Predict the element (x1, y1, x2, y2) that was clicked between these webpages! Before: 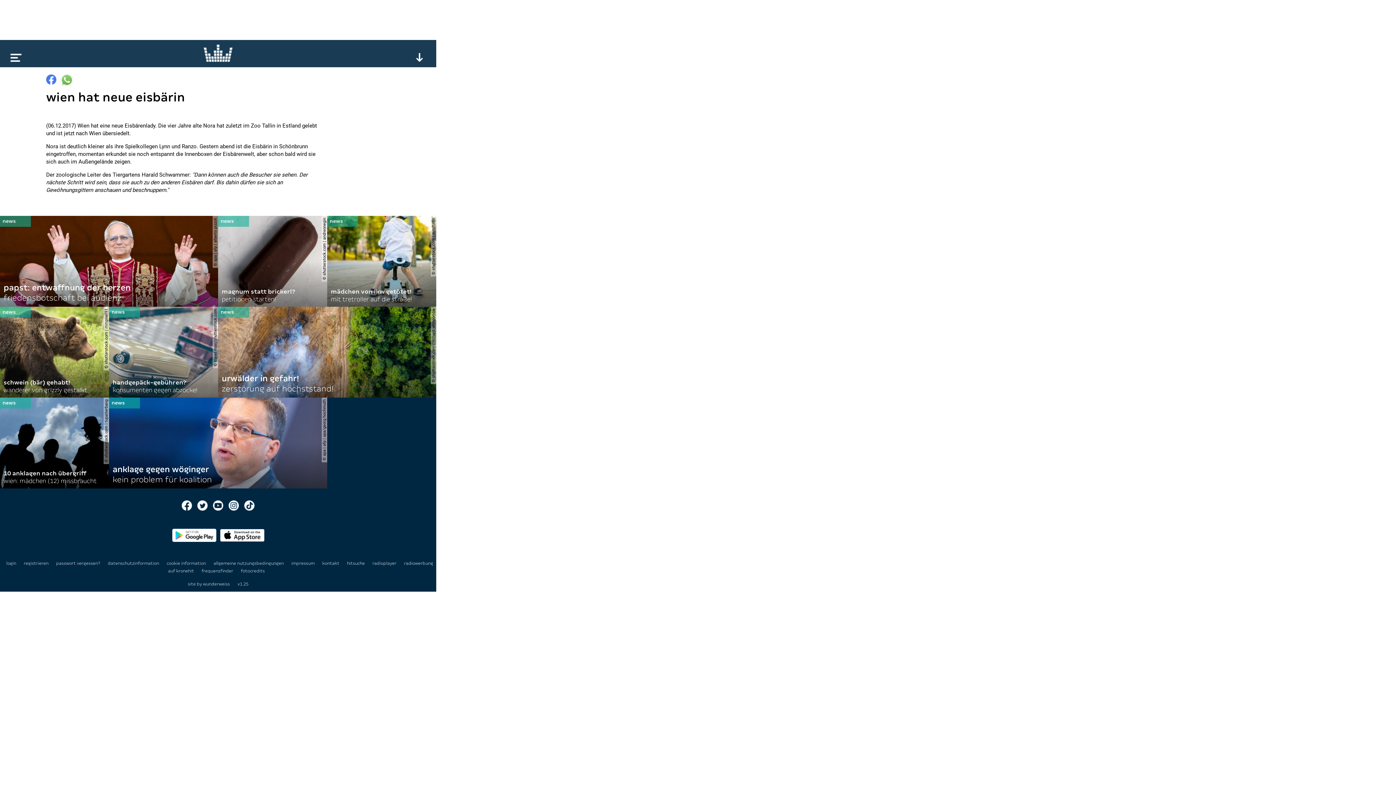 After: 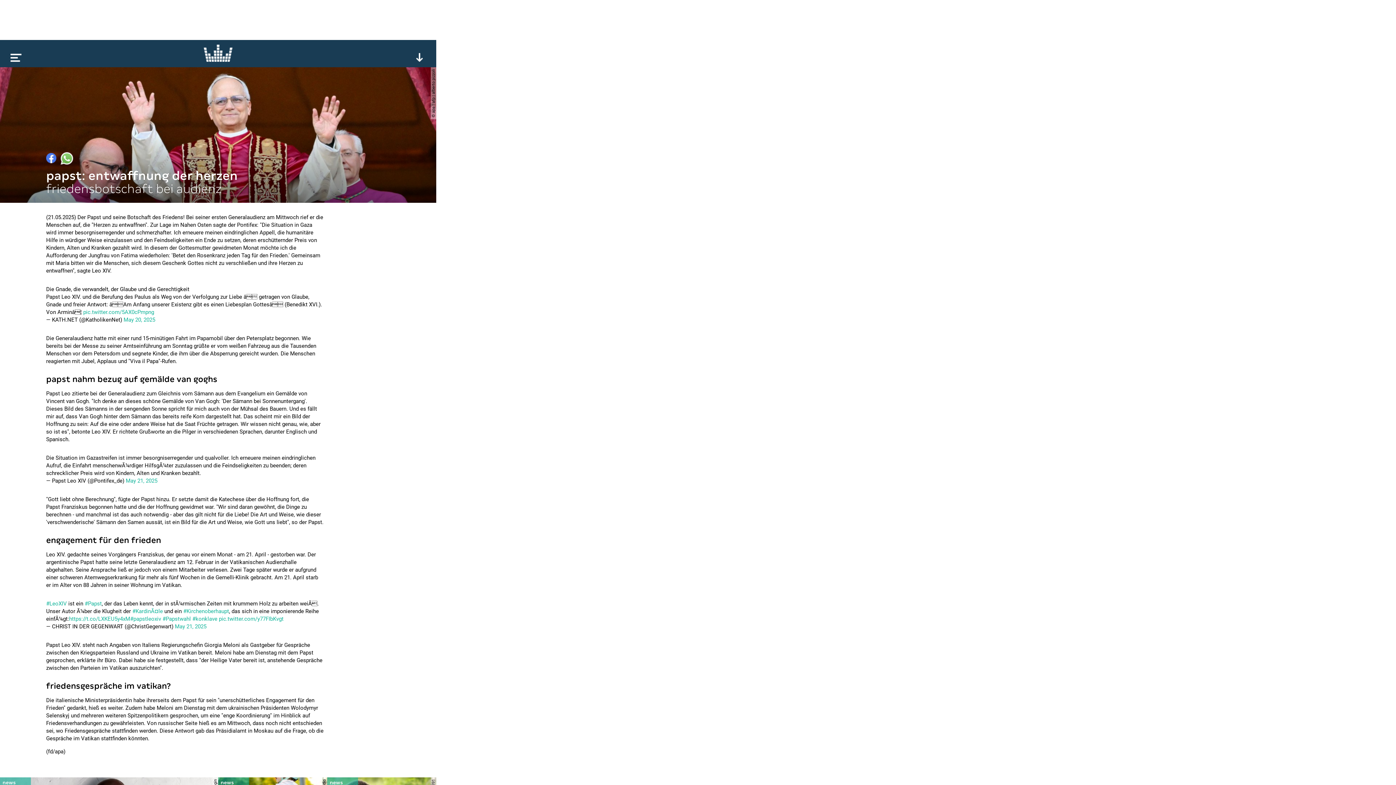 Action: label: © apa | afp | alberto pizzoli

papst: entwaffnung der herzen

friedensbotschaft bei audienz bbox: (0, 216, 218, 306)